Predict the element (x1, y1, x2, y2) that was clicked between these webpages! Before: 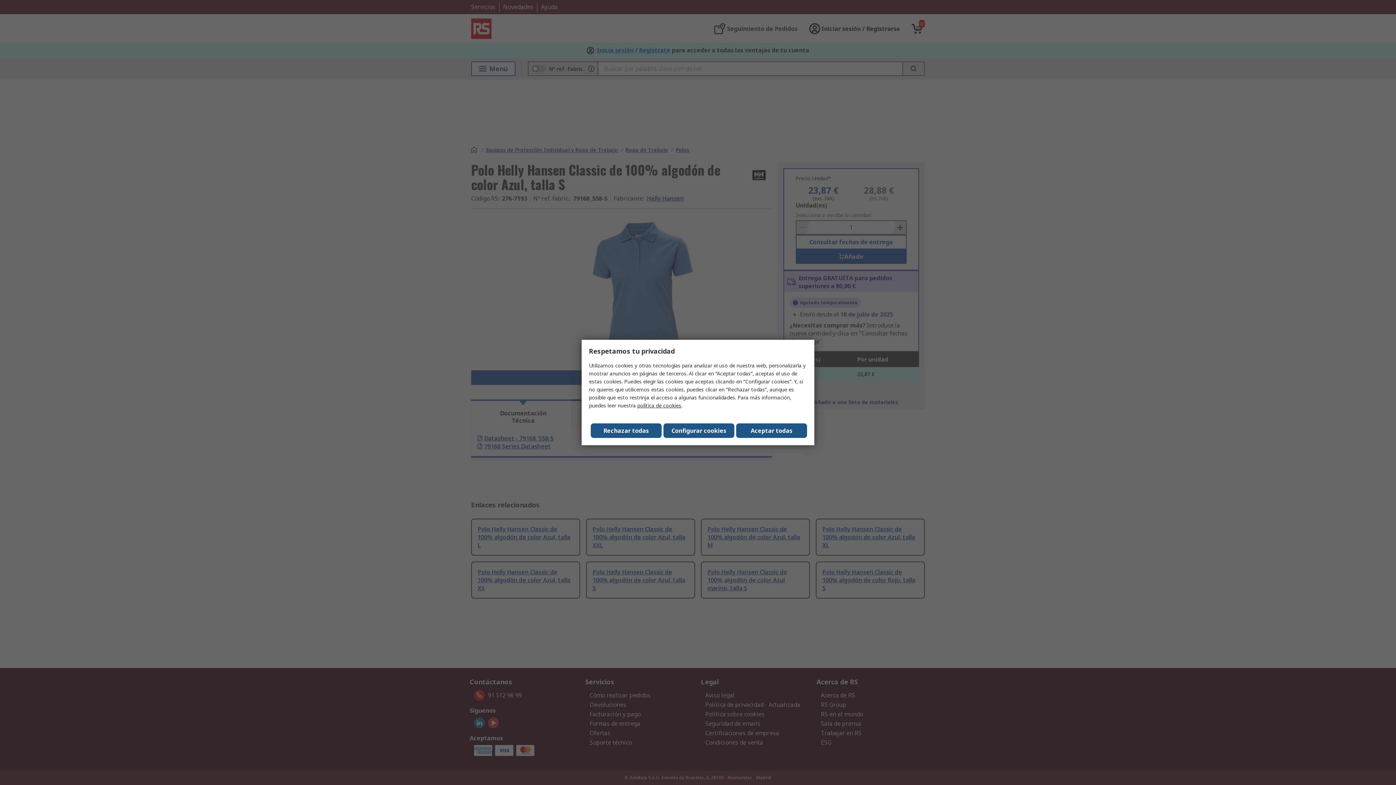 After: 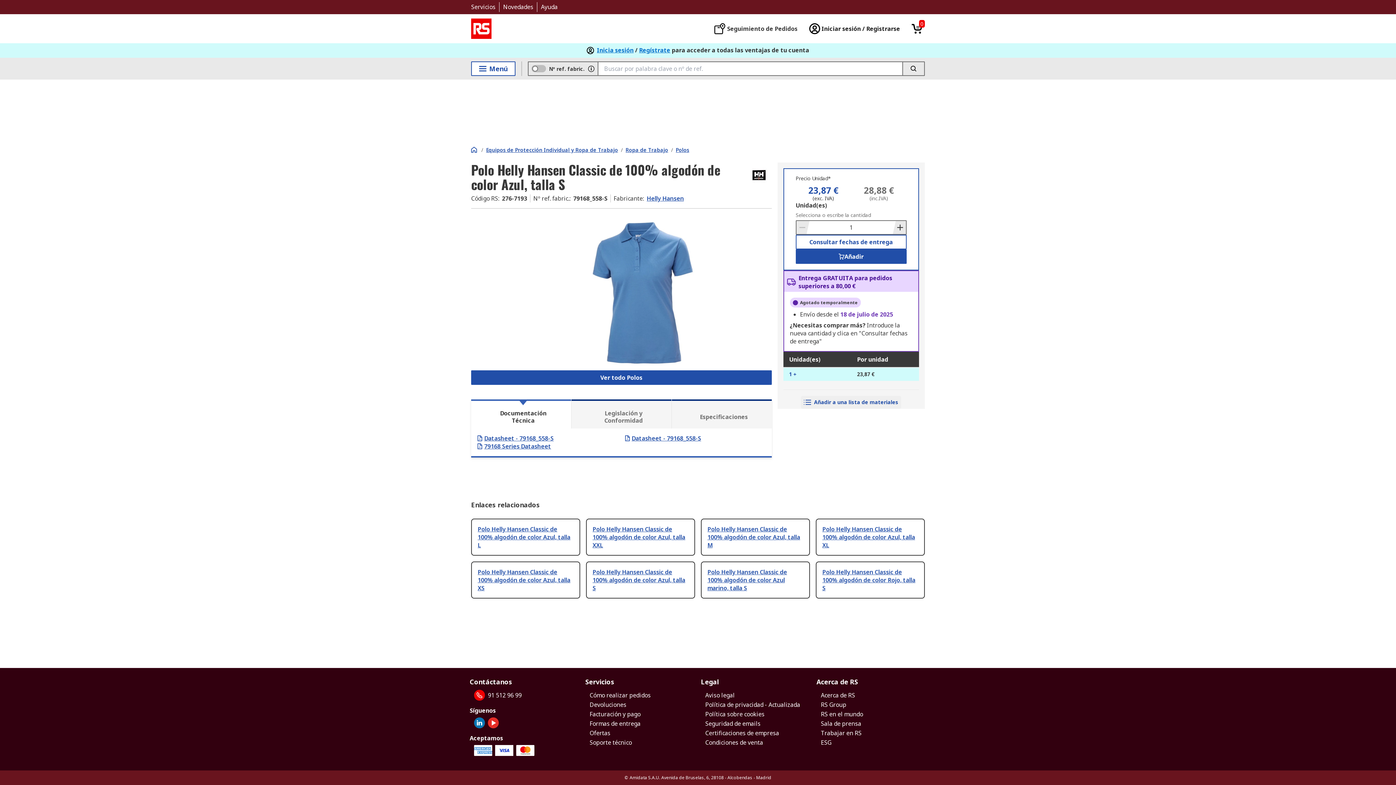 Action: label: Rechazar todas bbox: (590, 423, 661, 438)